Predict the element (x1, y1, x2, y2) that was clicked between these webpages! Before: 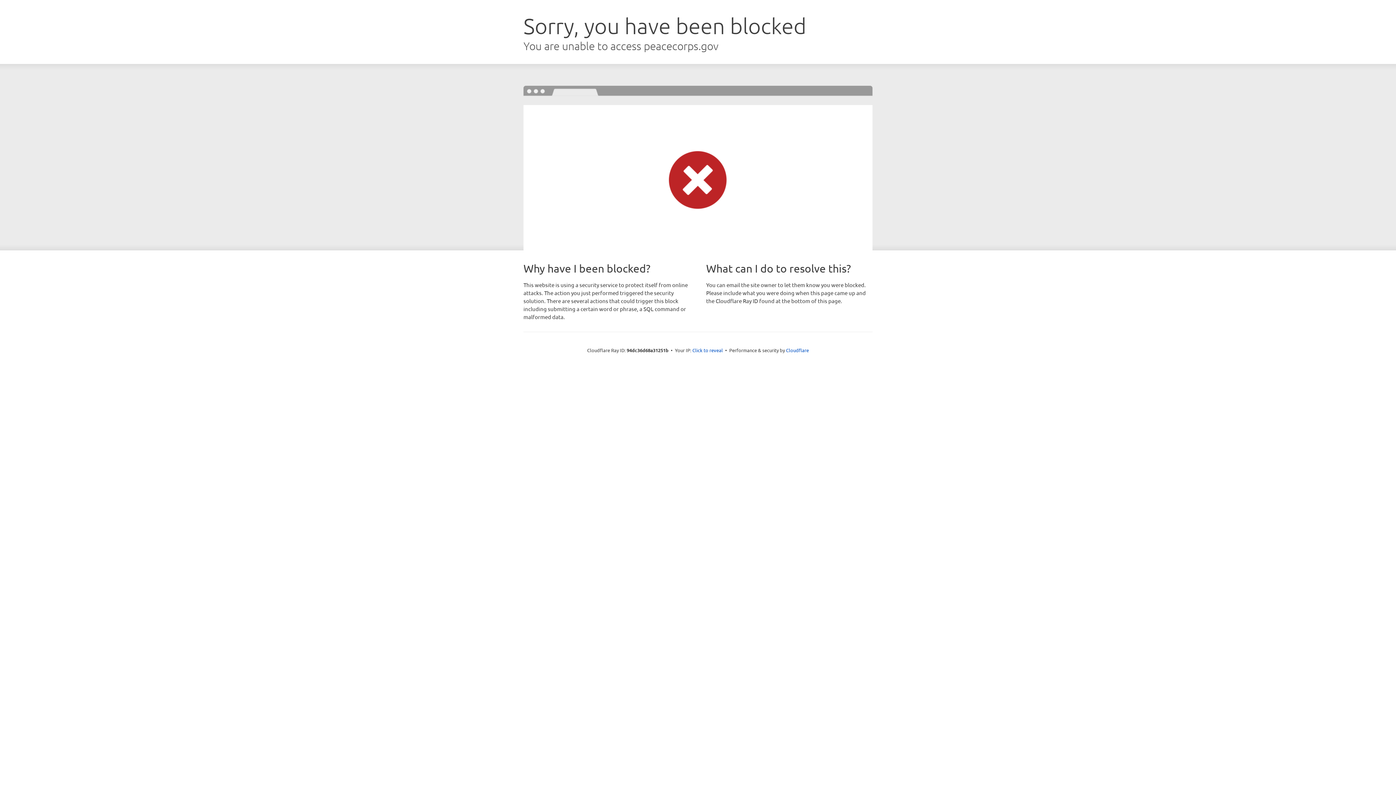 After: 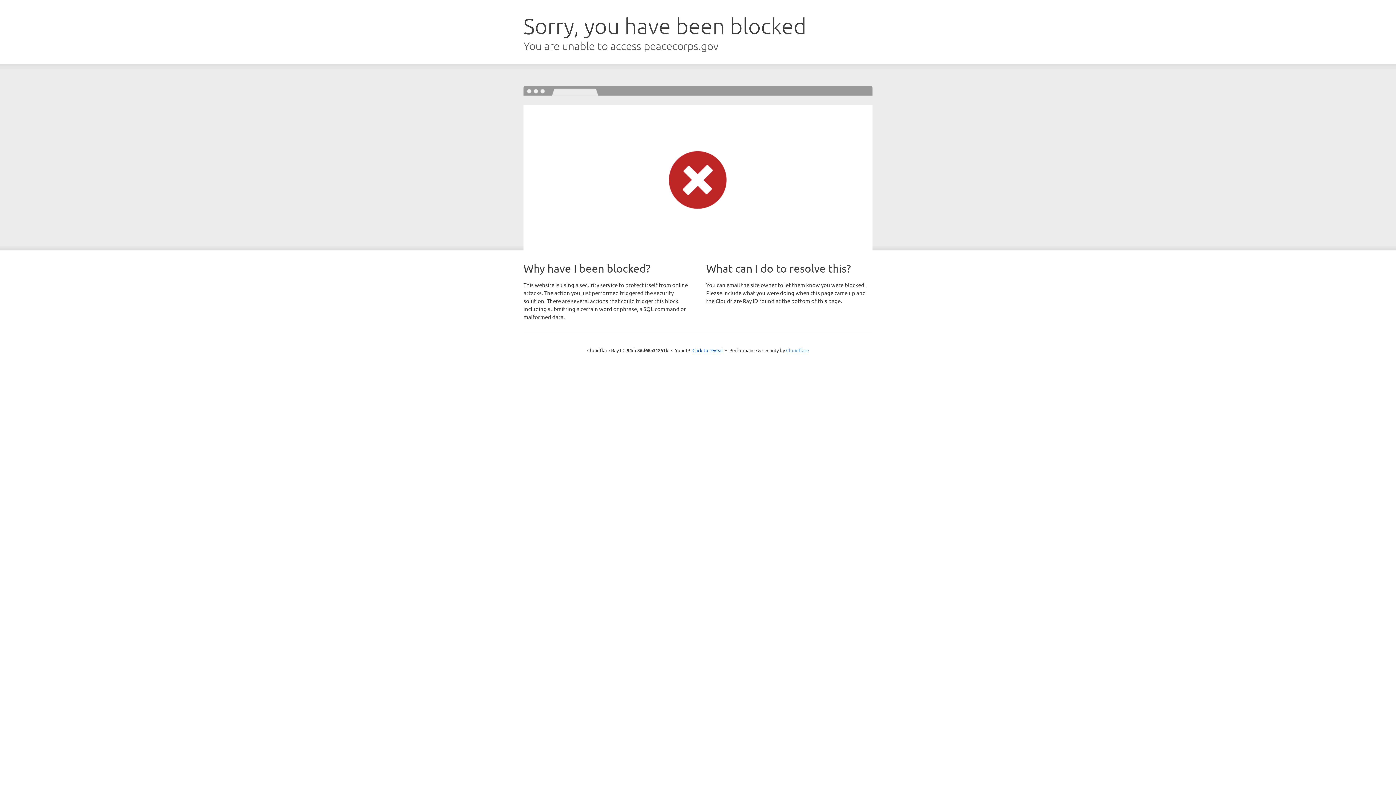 Action: label: Cloudflare bbox: (786, 347, 809, 353)